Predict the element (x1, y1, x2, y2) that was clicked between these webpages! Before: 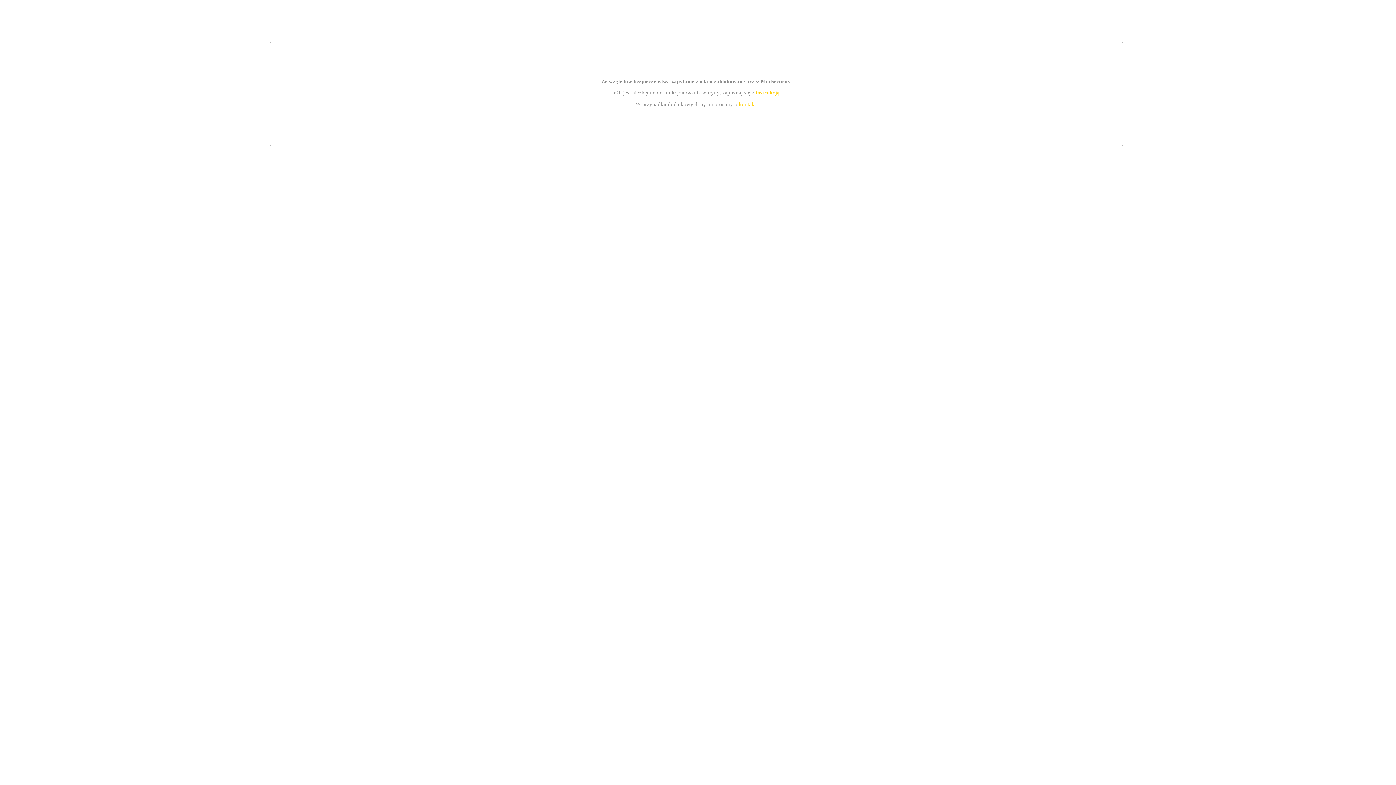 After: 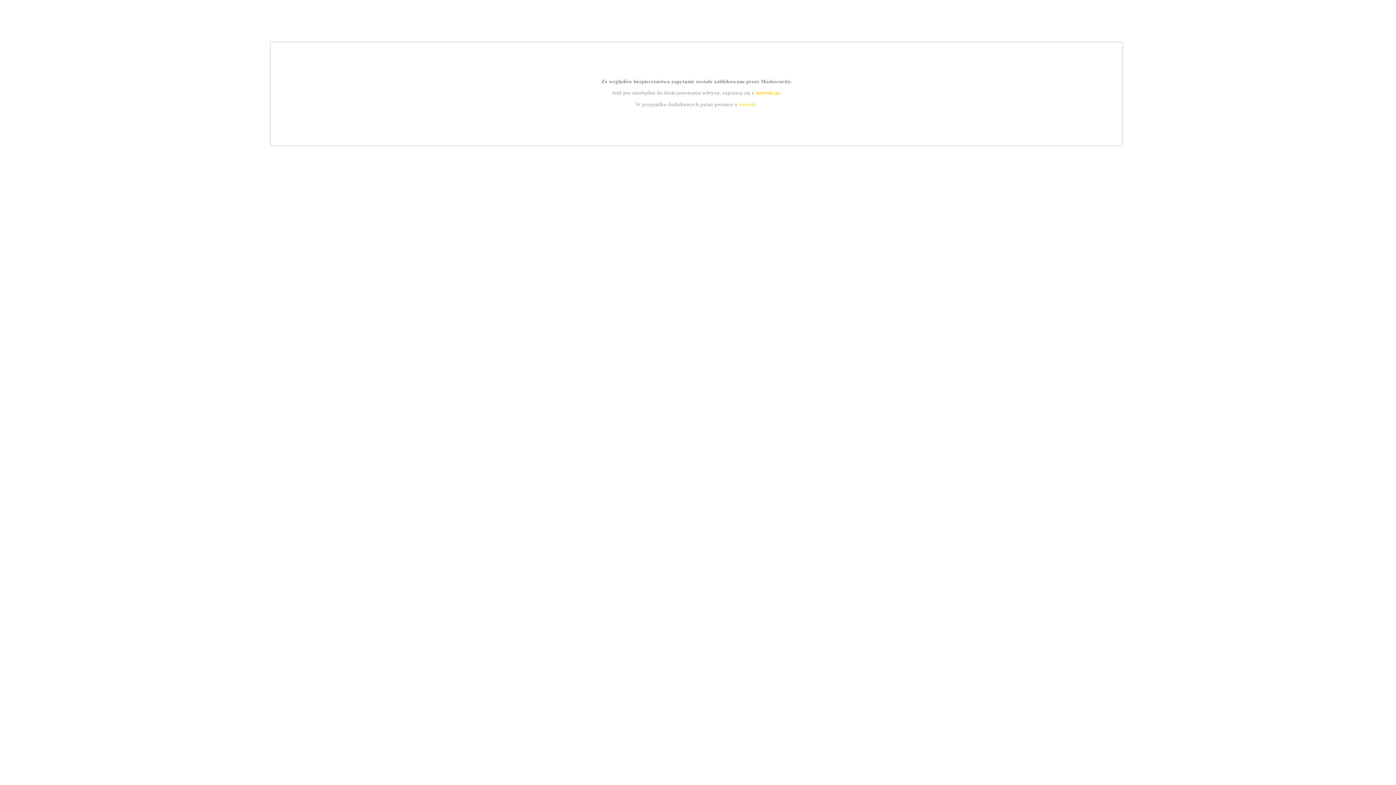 Action: bbox: (739, 101, 756, 107) label: kontakt